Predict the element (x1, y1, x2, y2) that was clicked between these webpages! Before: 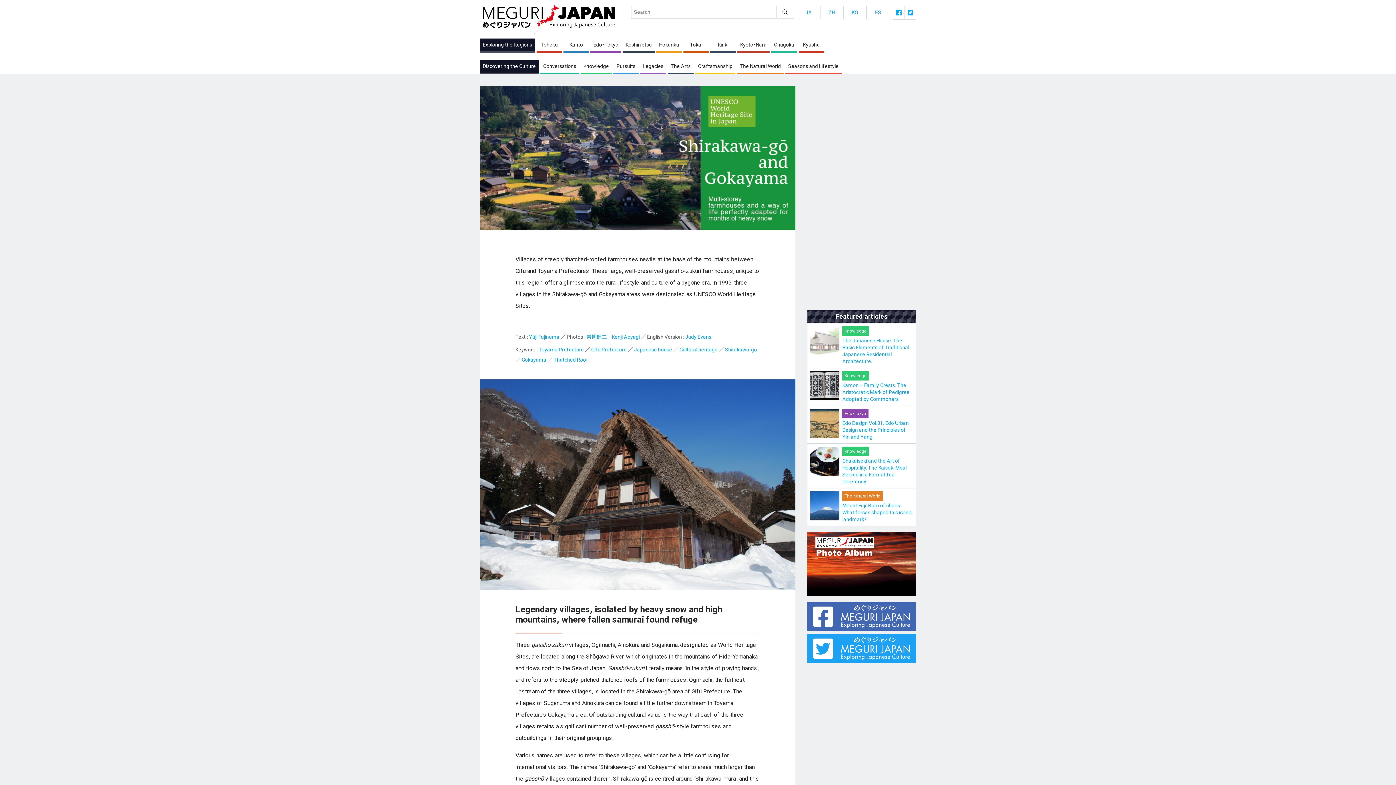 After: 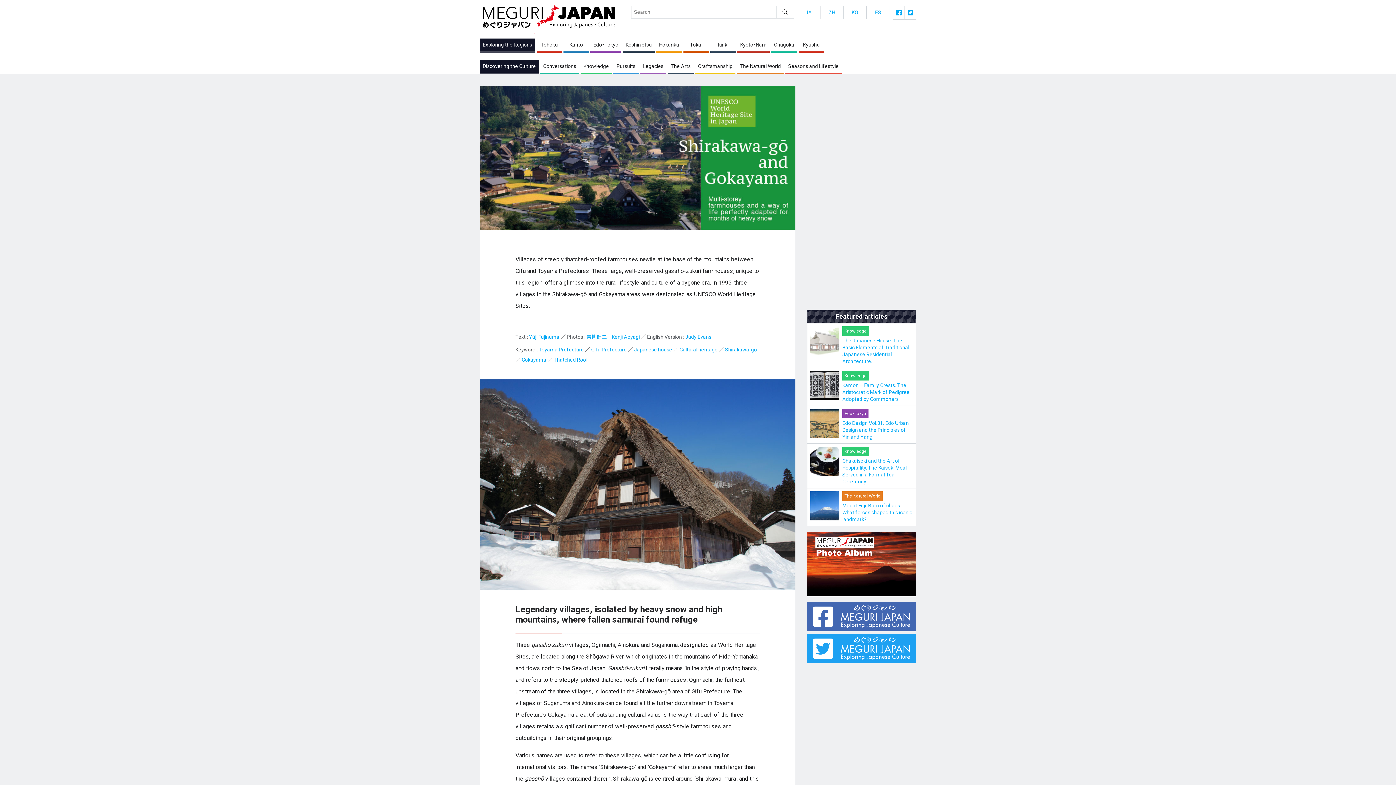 Action: bbox: (807, 602, 916, 631)